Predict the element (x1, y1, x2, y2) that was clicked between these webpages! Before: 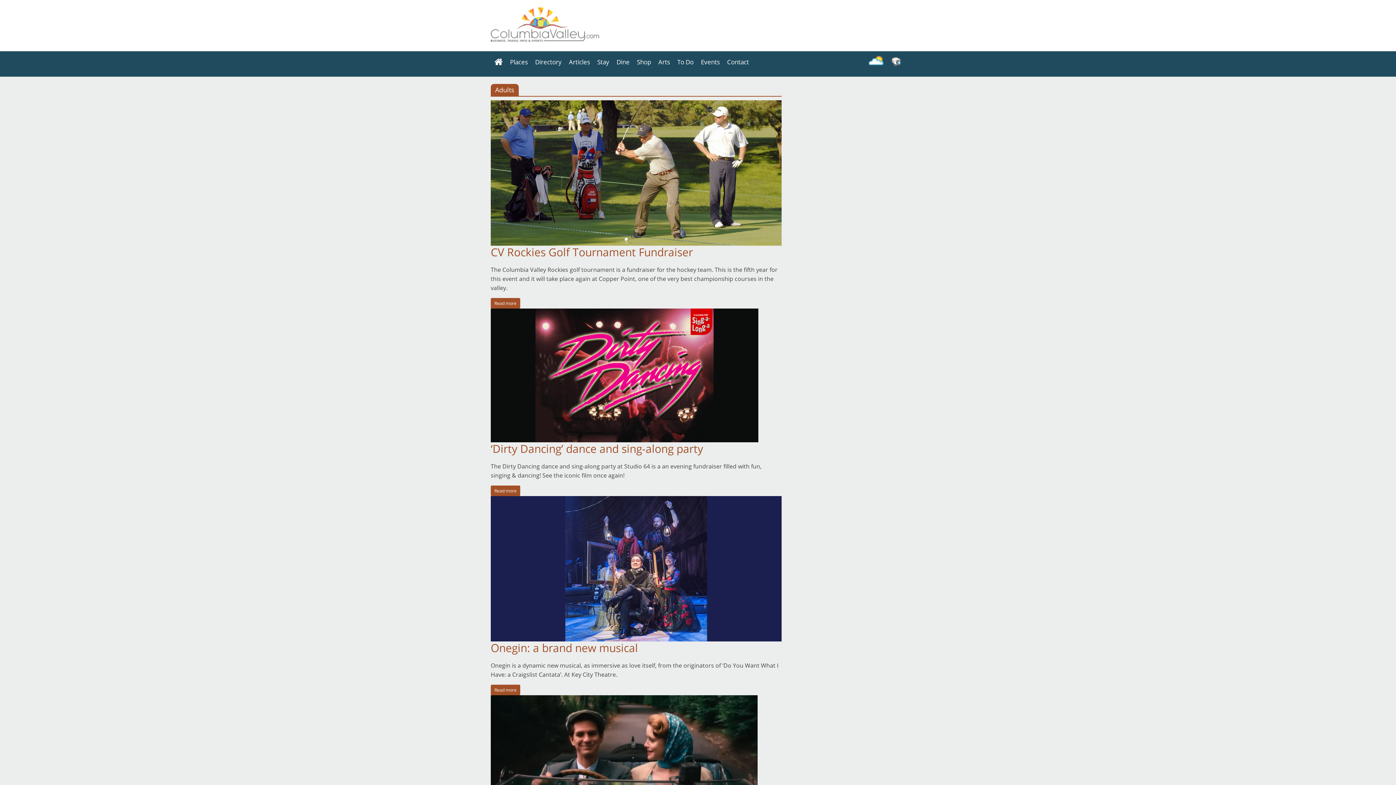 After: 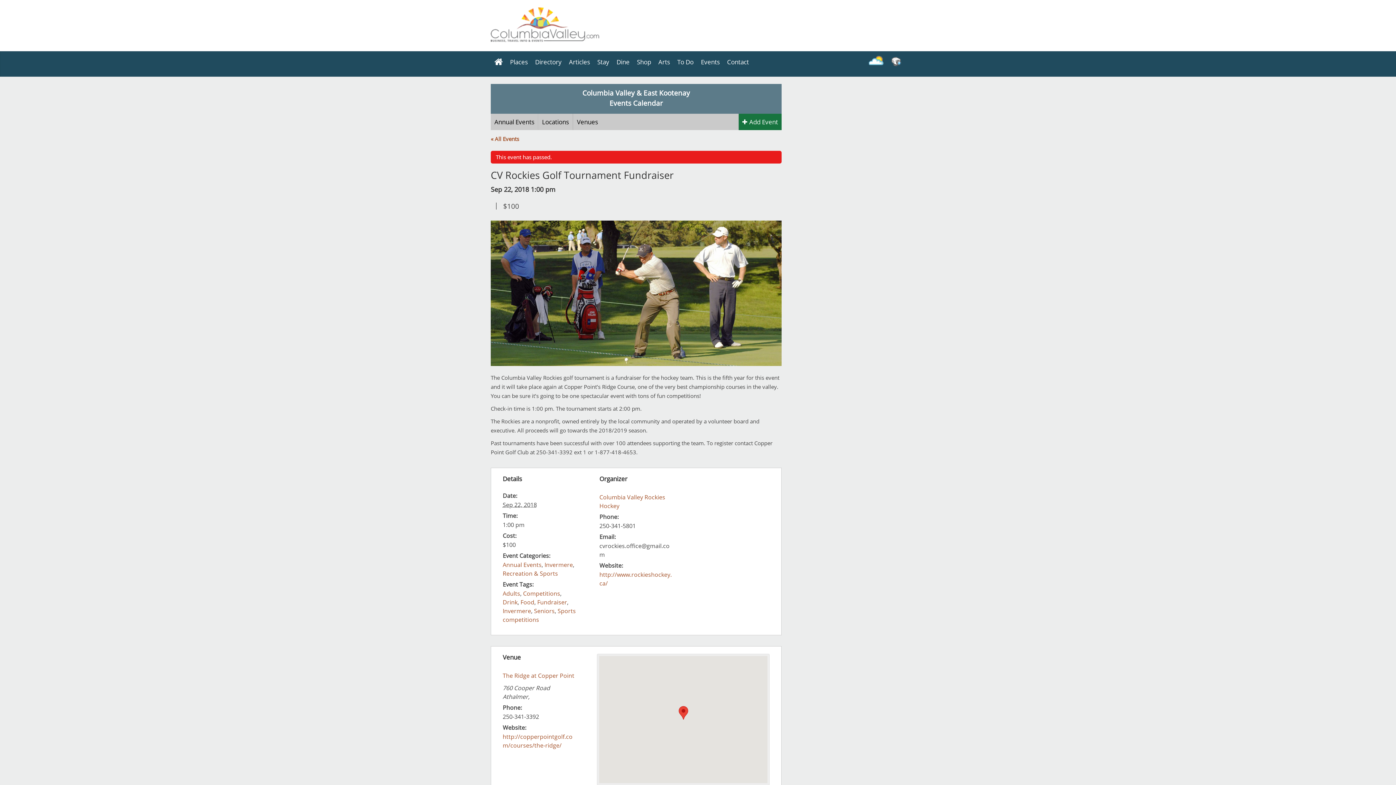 Action: bbox: (490, 100, 781, 108)